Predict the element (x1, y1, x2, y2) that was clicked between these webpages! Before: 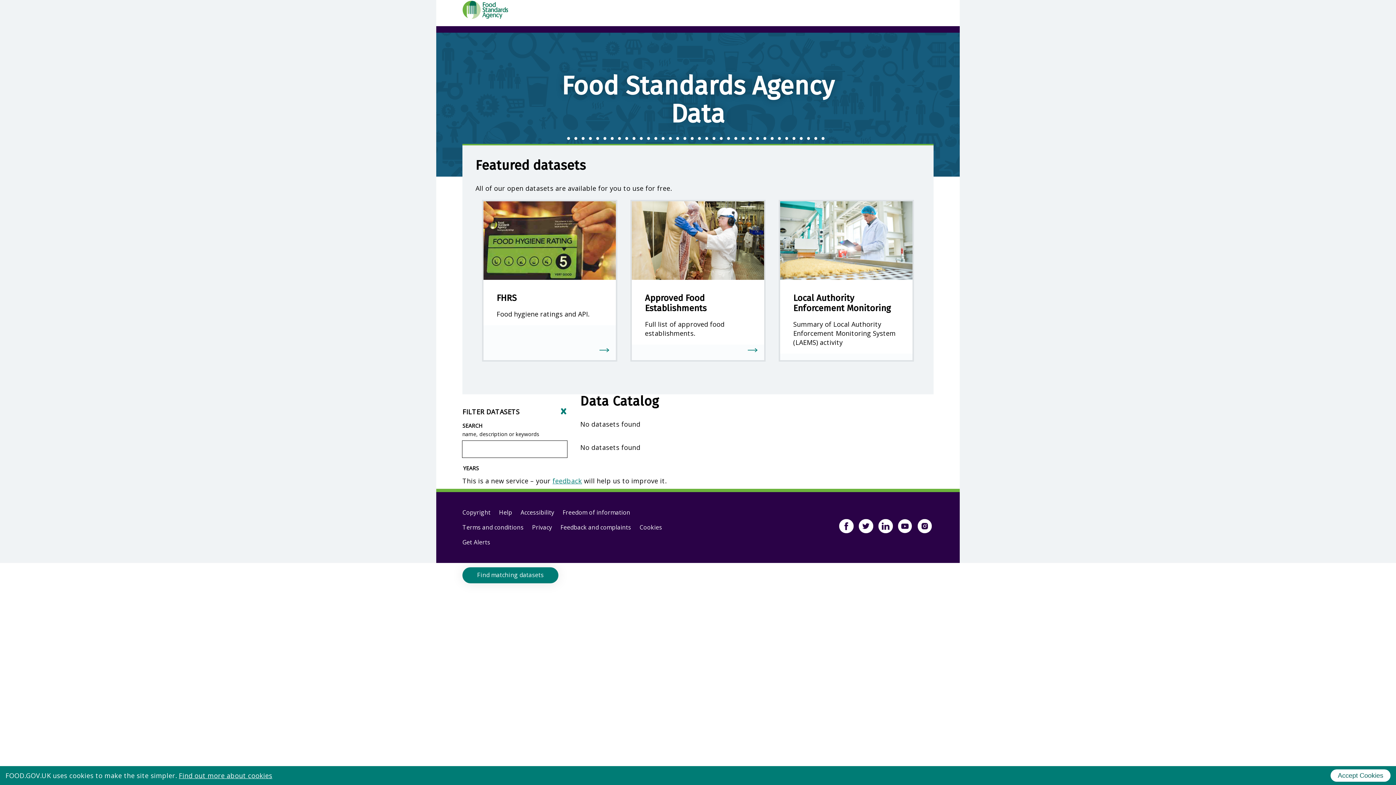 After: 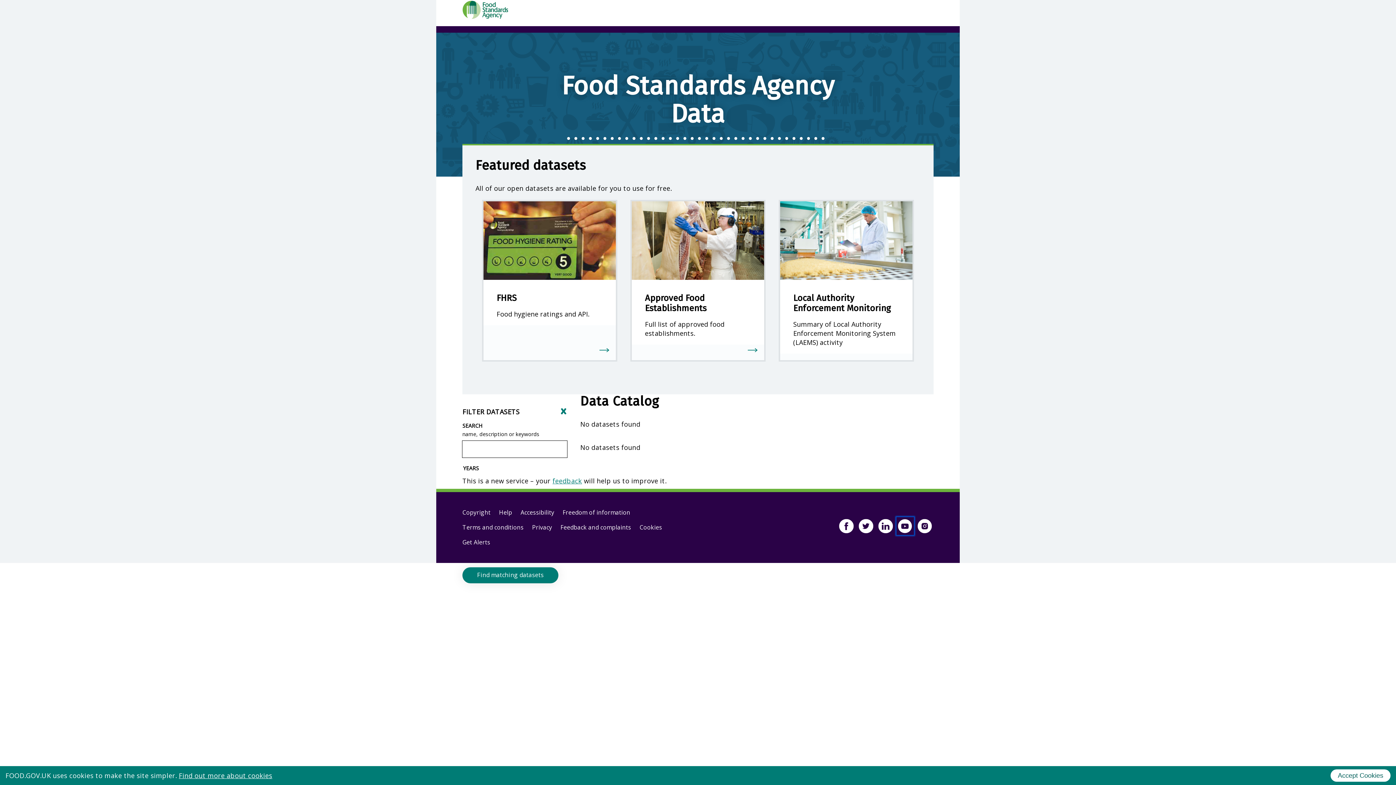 Action: bbox: (896, 517, 914, 535)